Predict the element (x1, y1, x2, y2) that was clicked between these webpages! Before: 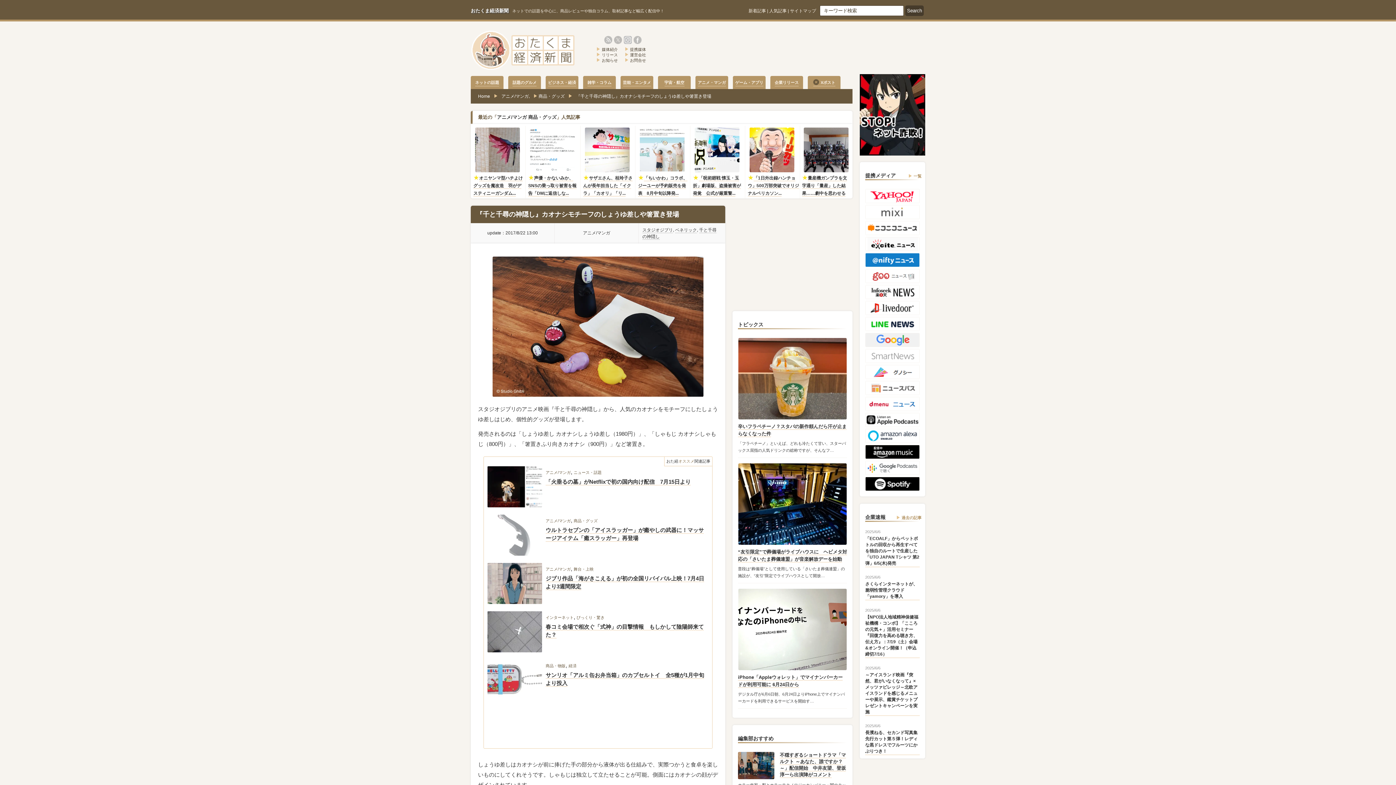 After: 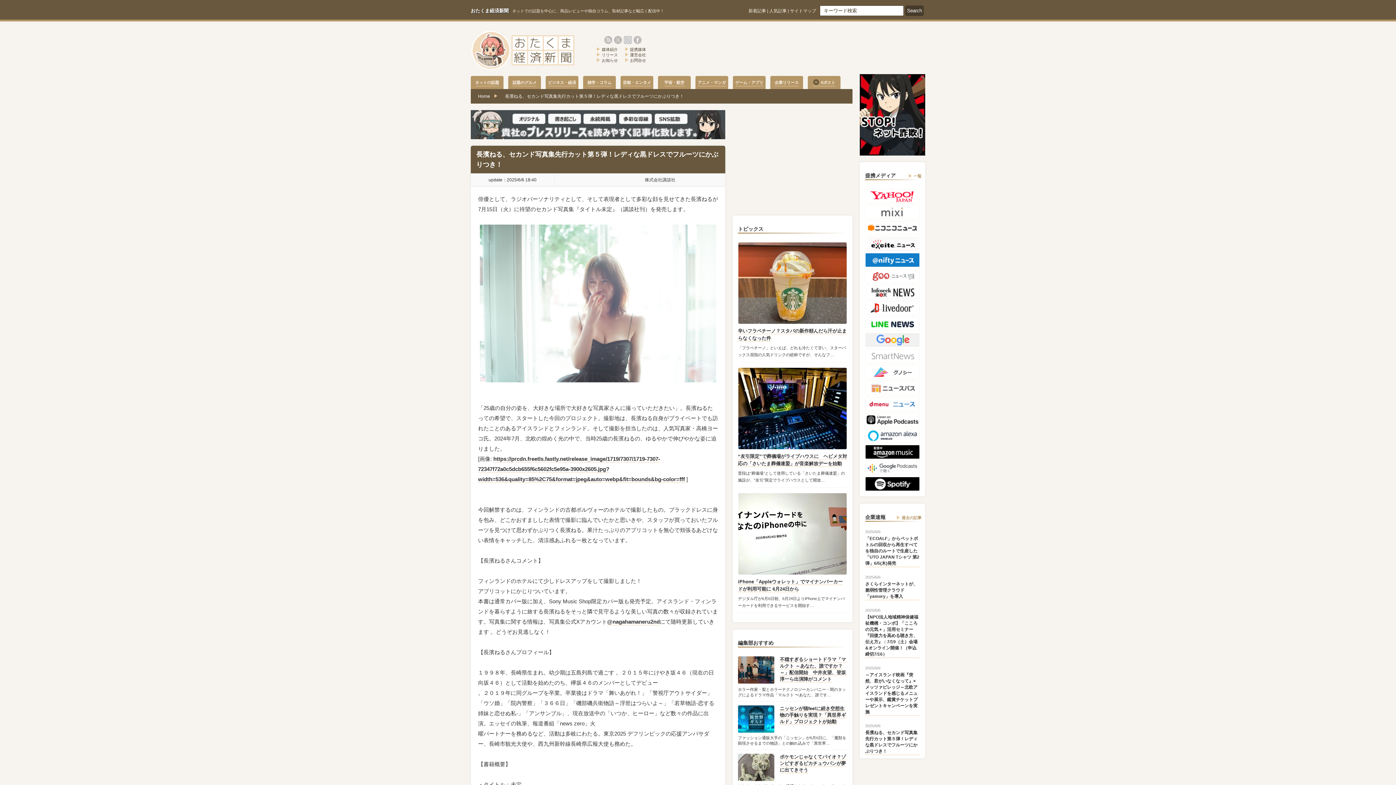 Action: label: 長濱ねる、セカンド写真集先行カット第５弾！レディな黒ドレスでフルーツにかぶりつき！ bbox: (865, 730, 920, 755)